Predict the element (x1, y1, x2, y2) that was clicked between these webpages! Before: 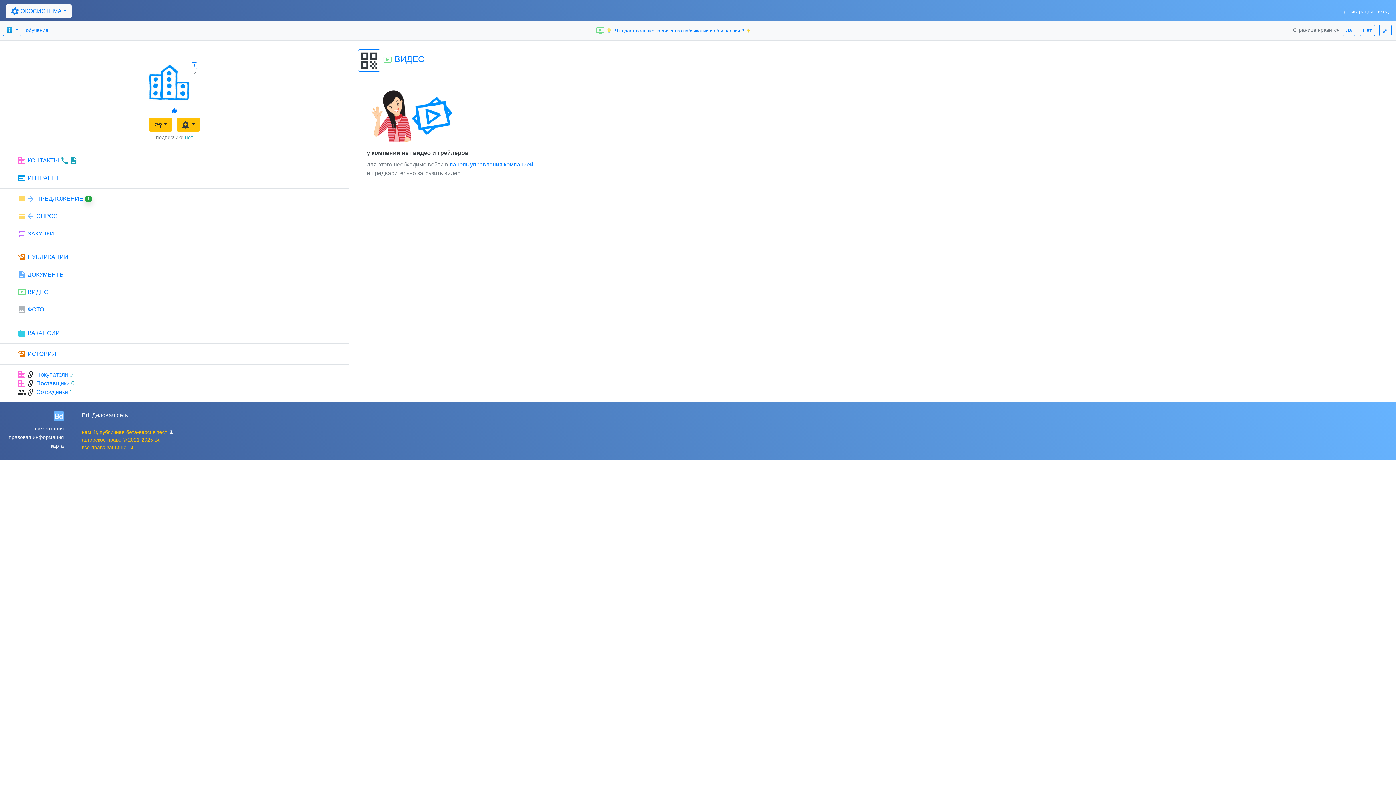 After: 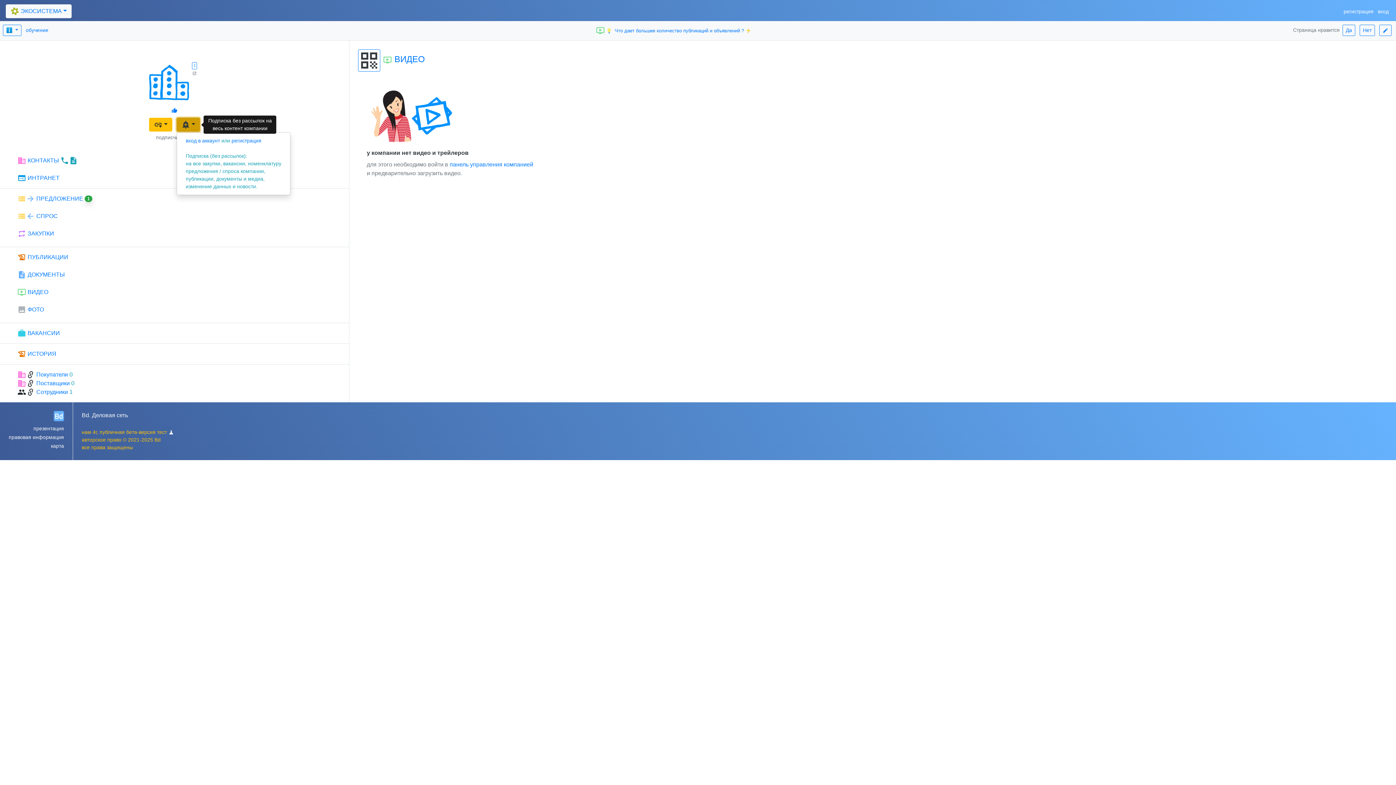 Action: label: add_alert bbox: (176, 117, 199, 131)